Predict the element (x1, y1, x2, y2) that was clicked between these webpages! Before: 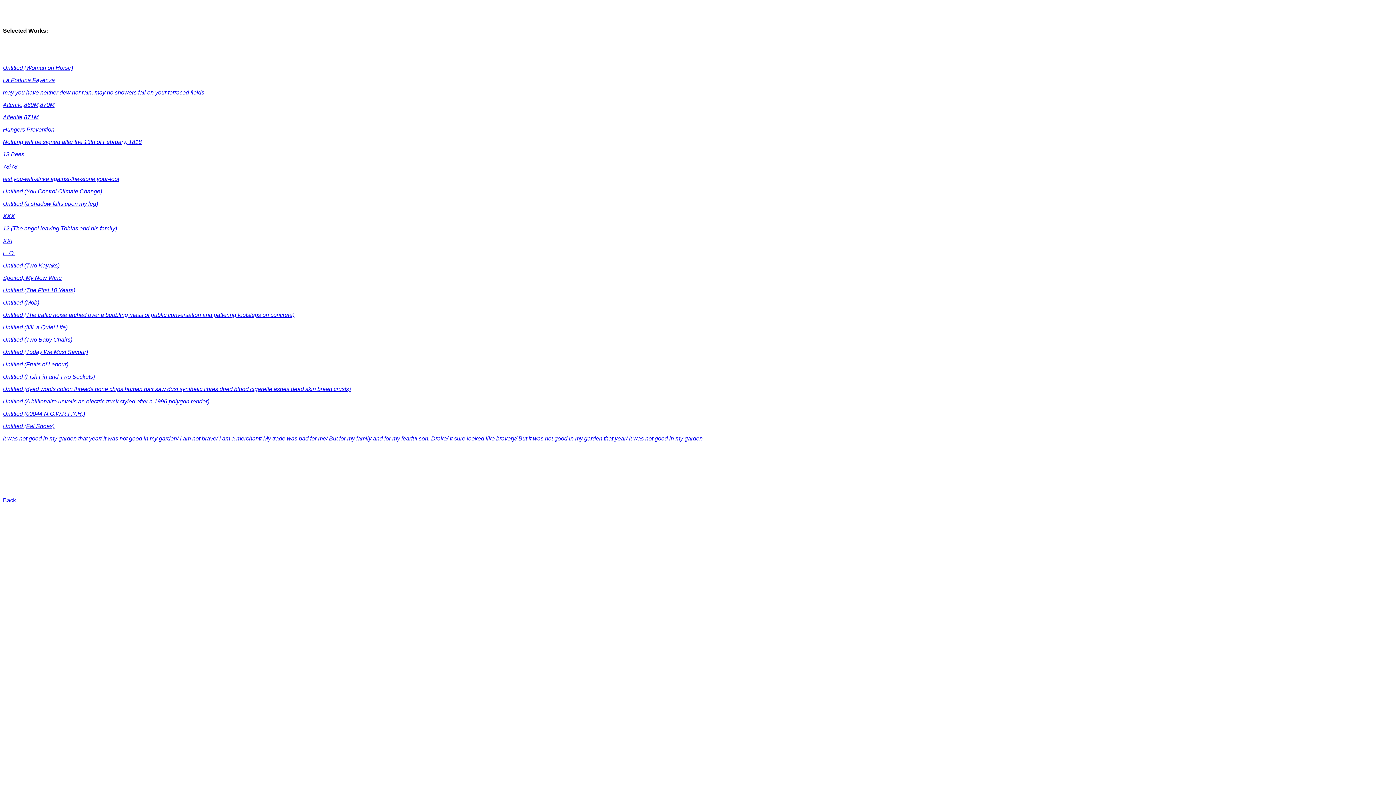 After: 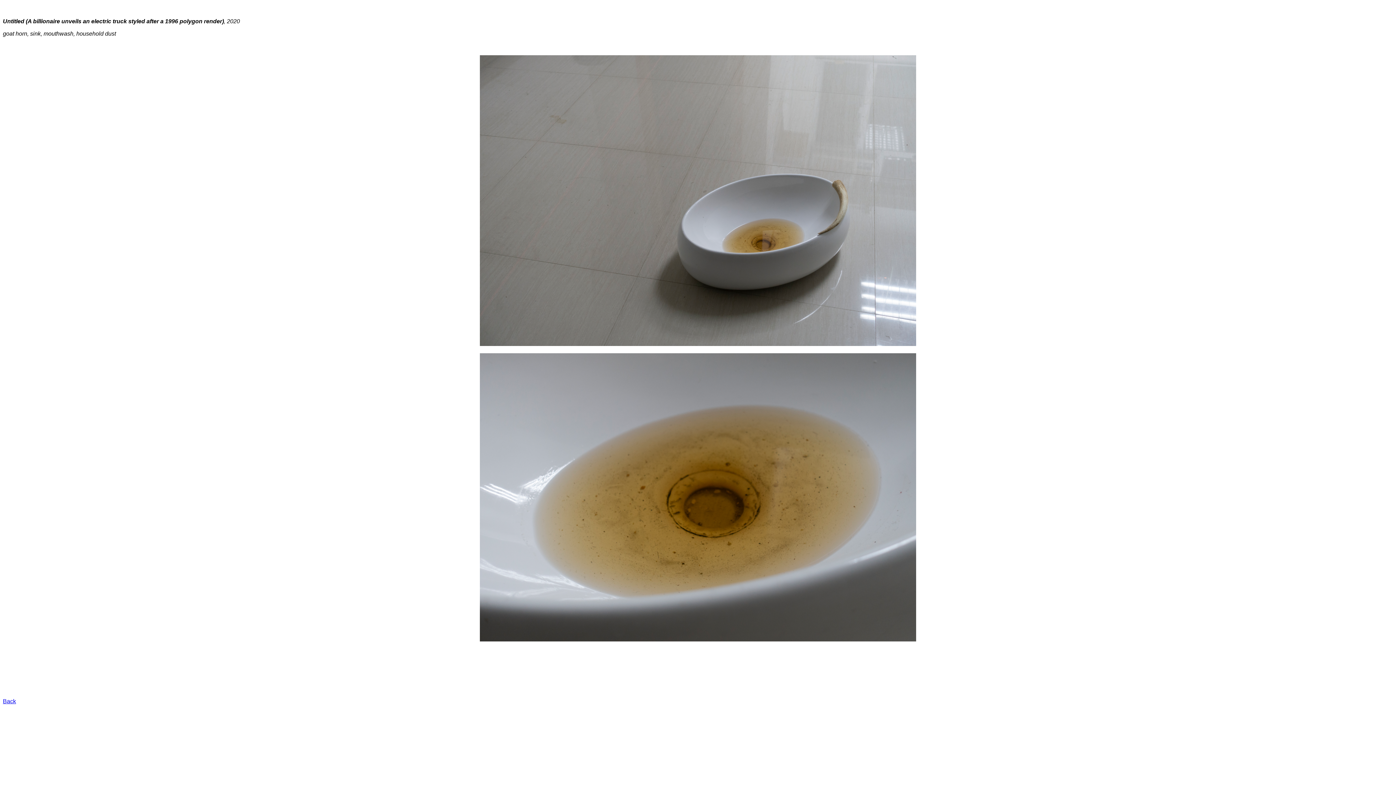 Action: label: Untitled (A billionaire unveils an electric truck styled after a 1996 polygon render) bbox: (2, 398, 209, 404)